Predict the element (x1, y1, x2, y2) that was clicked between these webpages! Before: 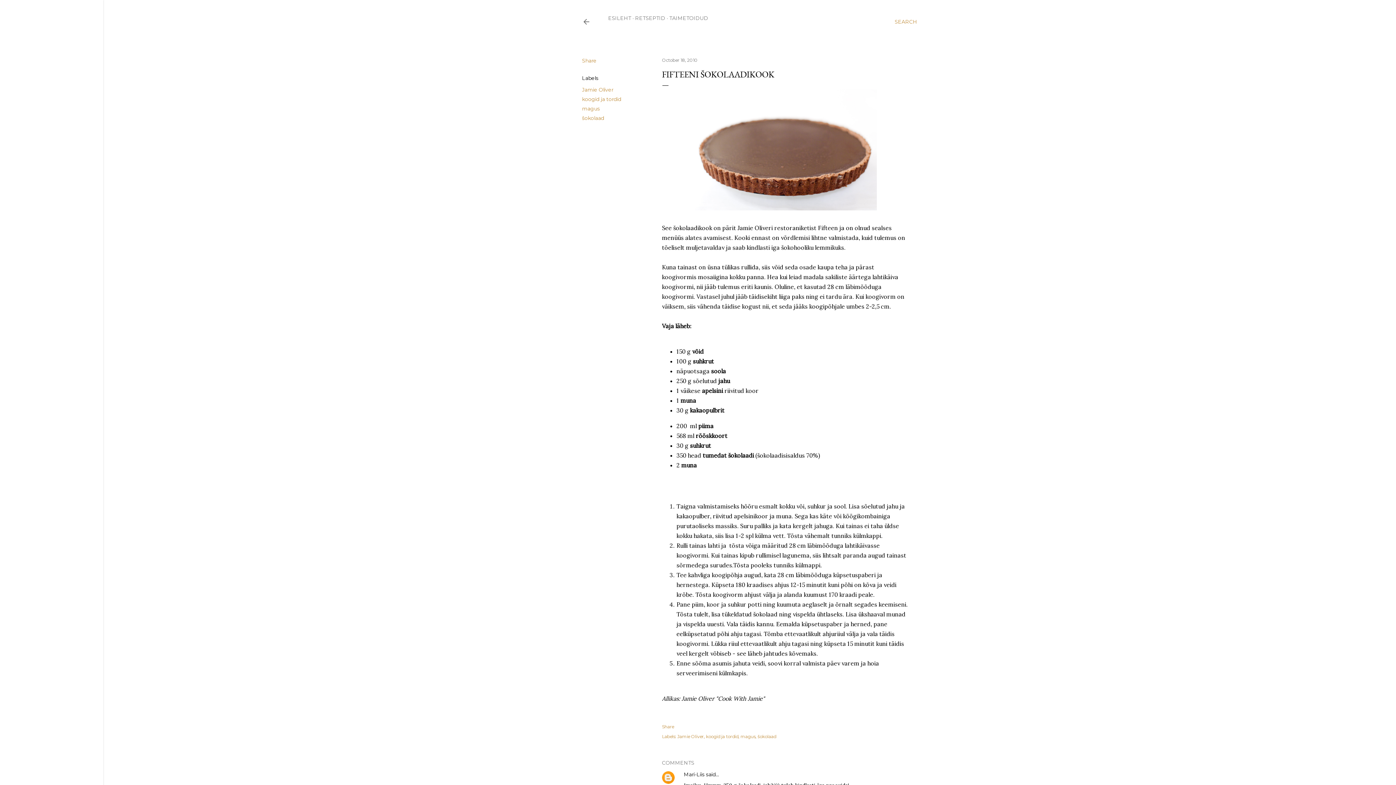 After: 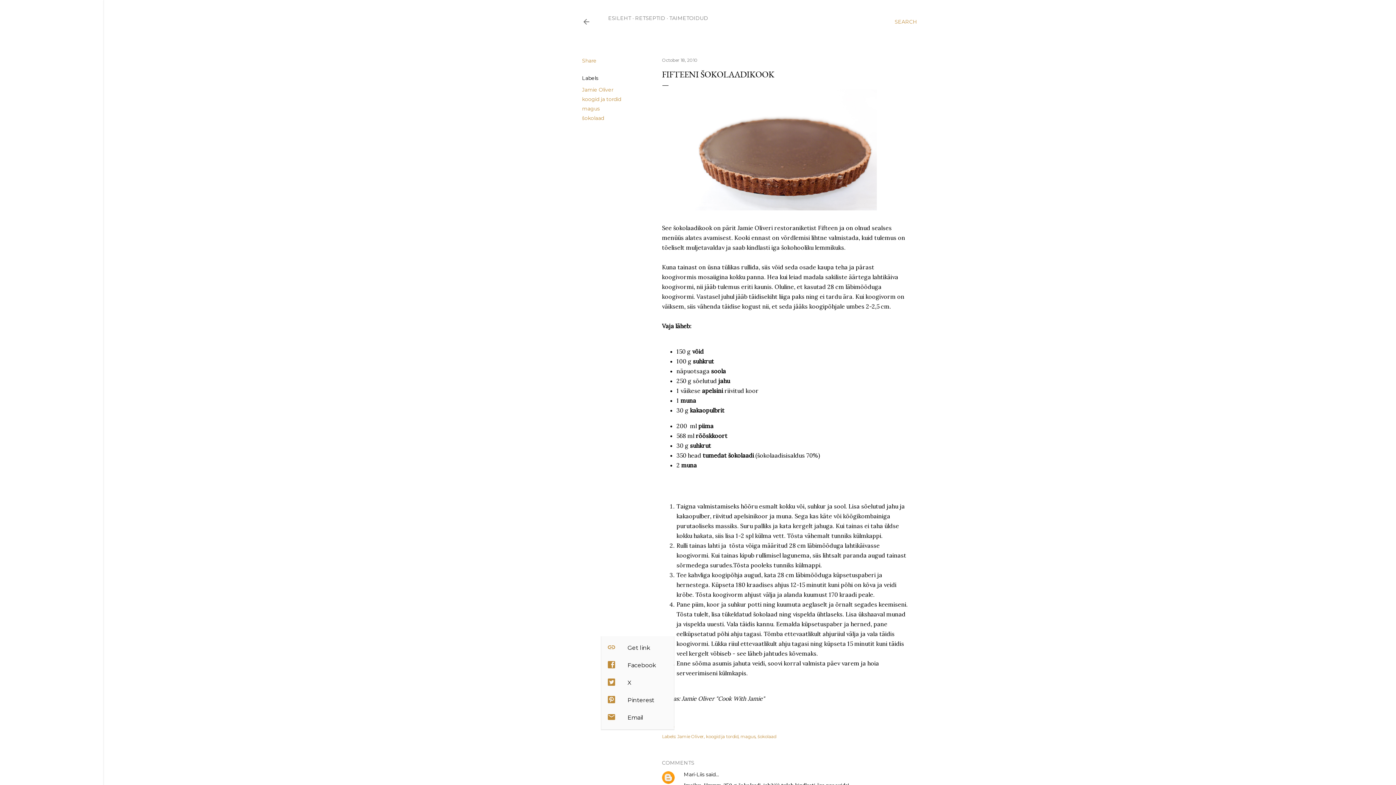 Action: label: Share bbox: (662, 724, 674, 729)